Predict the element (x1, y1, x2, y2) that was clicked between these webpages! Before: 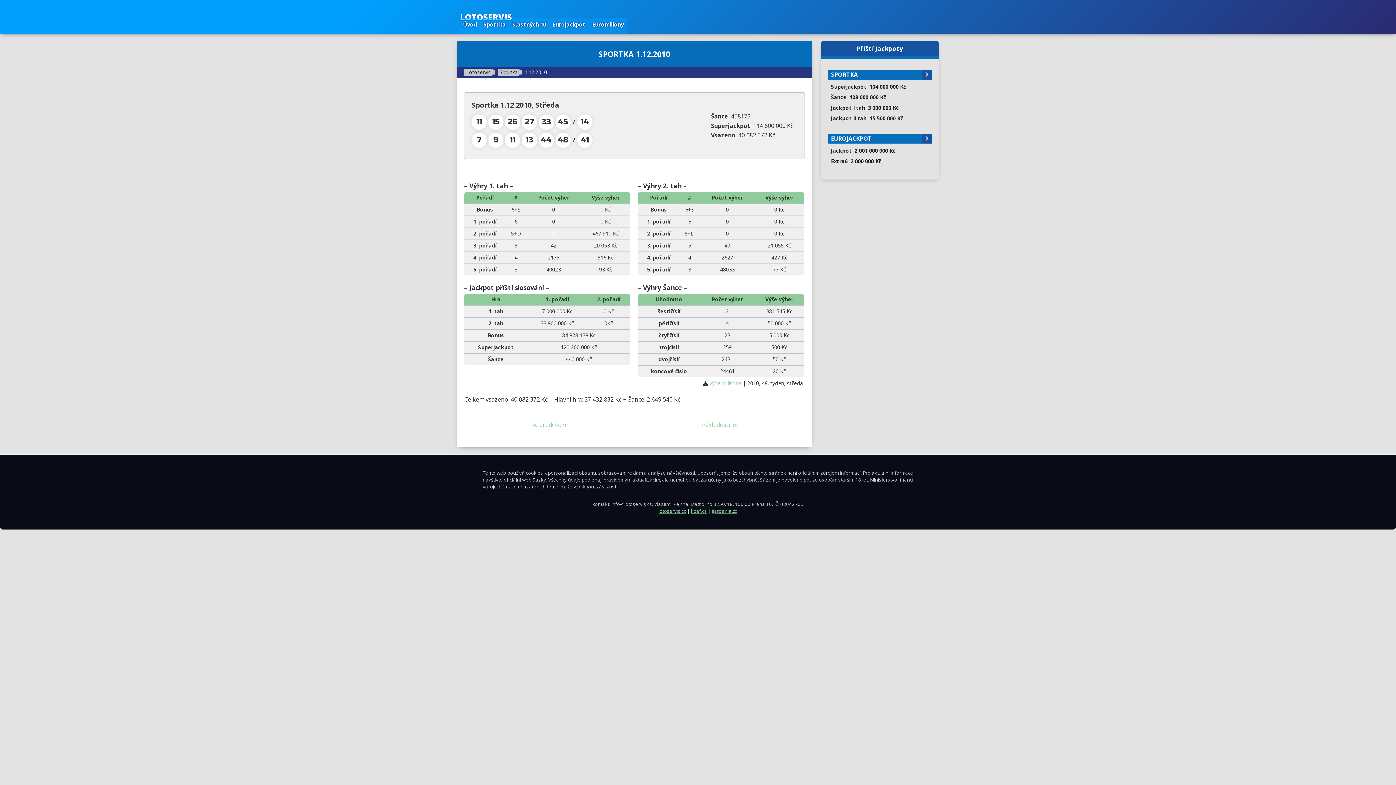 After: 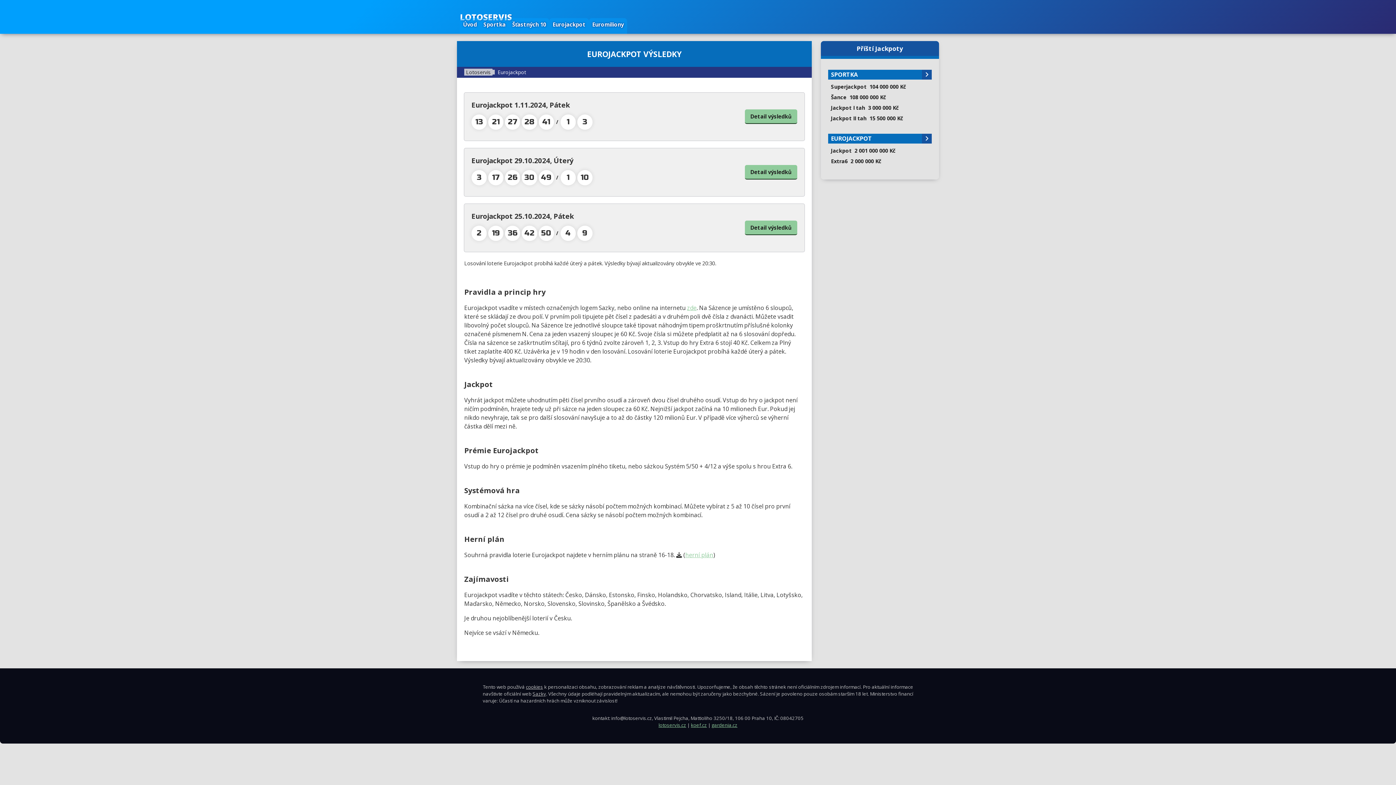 Action: bbox: (922, 133, 932, 143)